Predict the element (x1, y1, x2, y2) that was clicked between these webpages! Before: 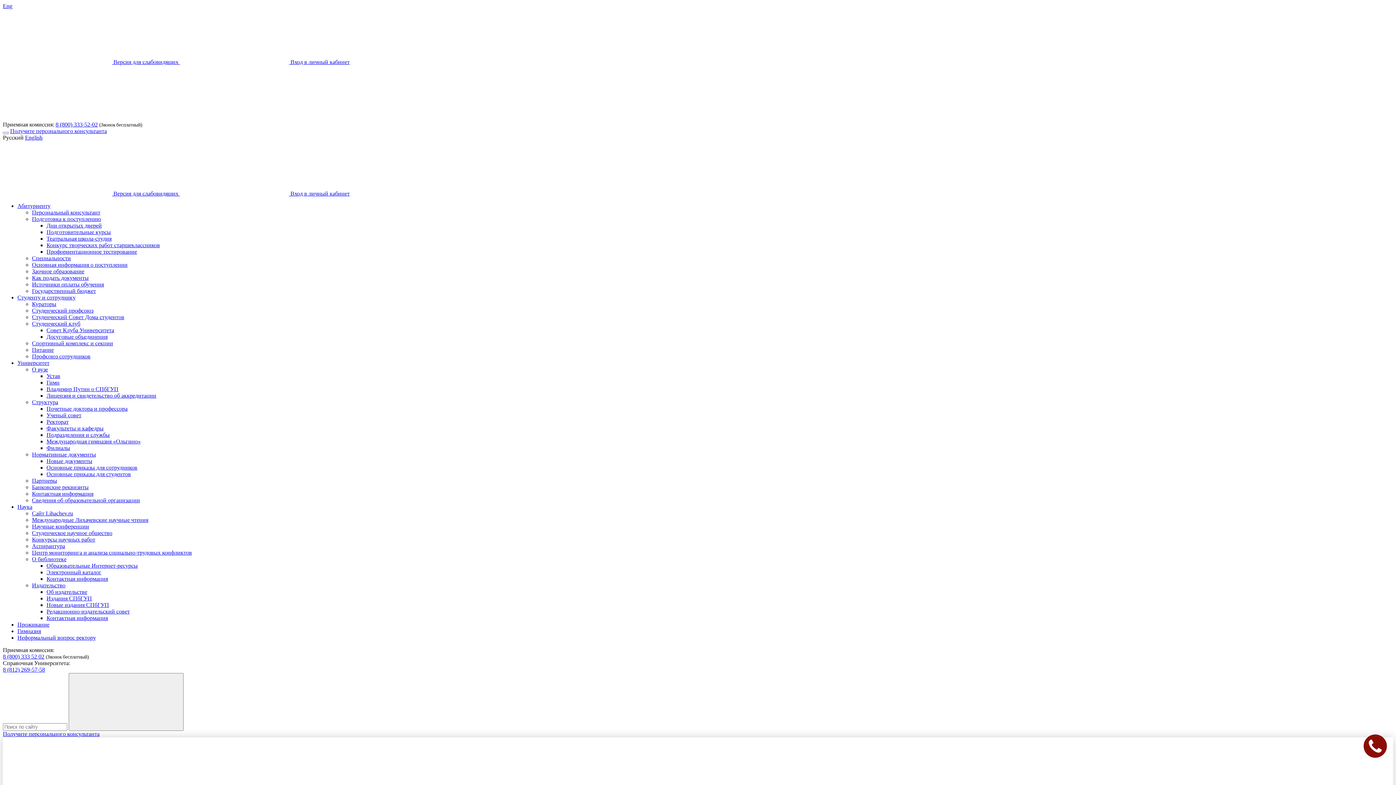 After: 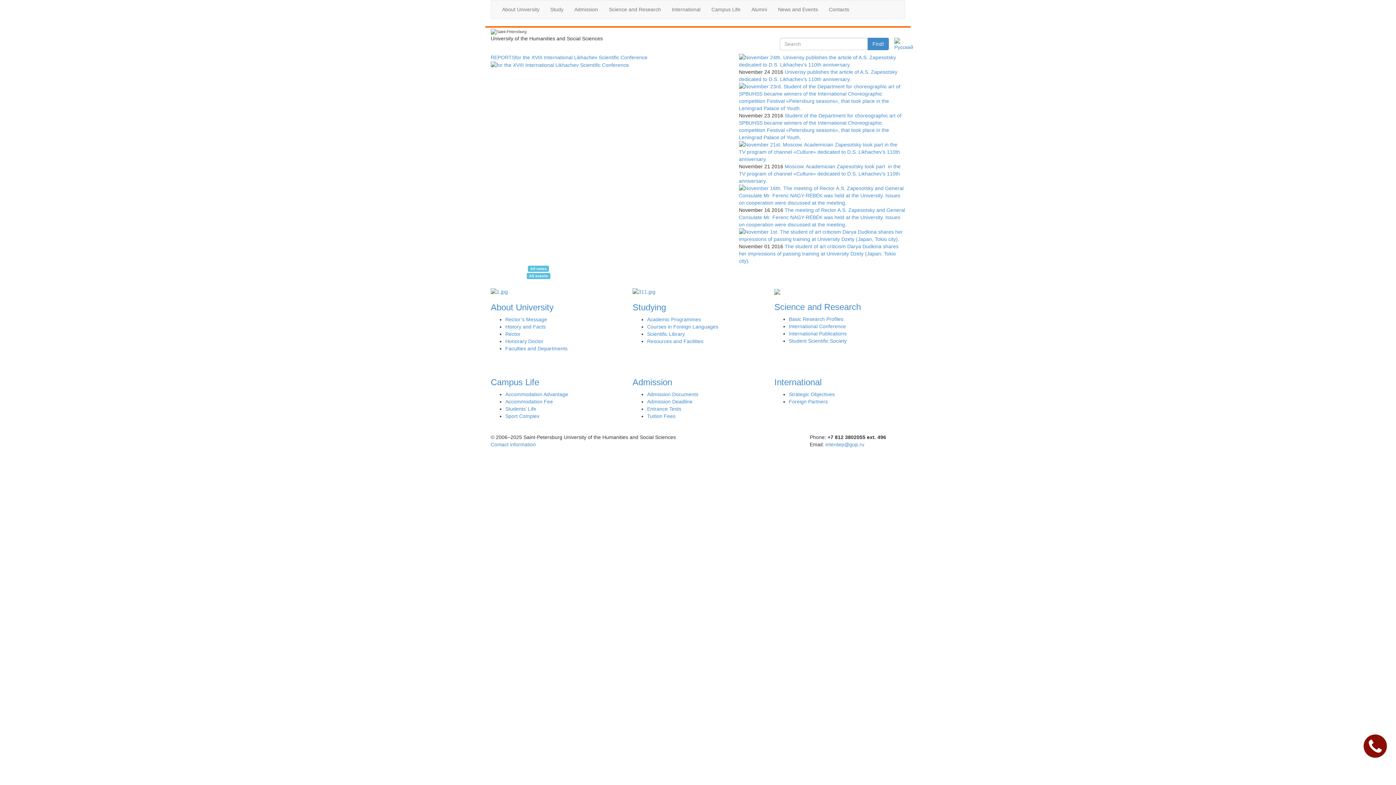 Action: label: English bbox: (25, 134, 42, 140)